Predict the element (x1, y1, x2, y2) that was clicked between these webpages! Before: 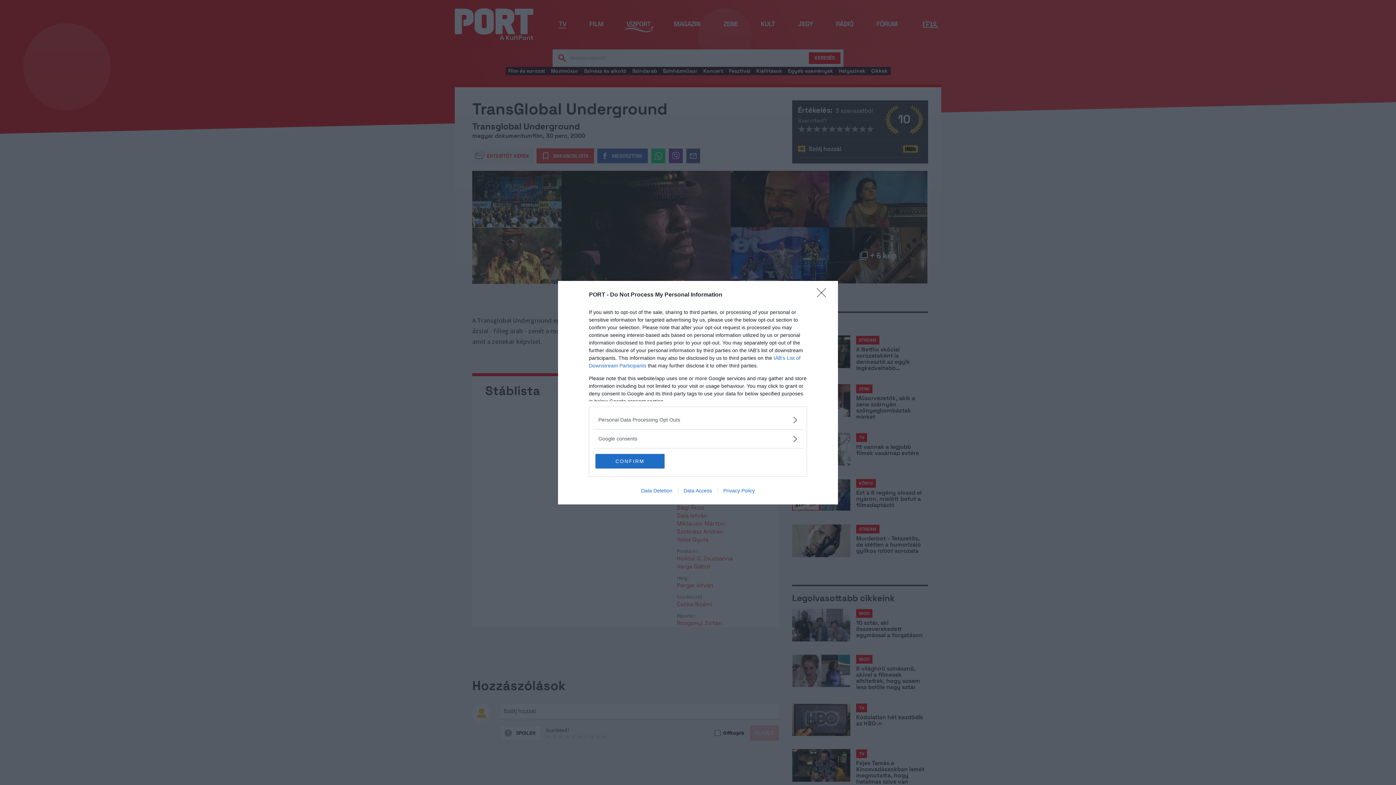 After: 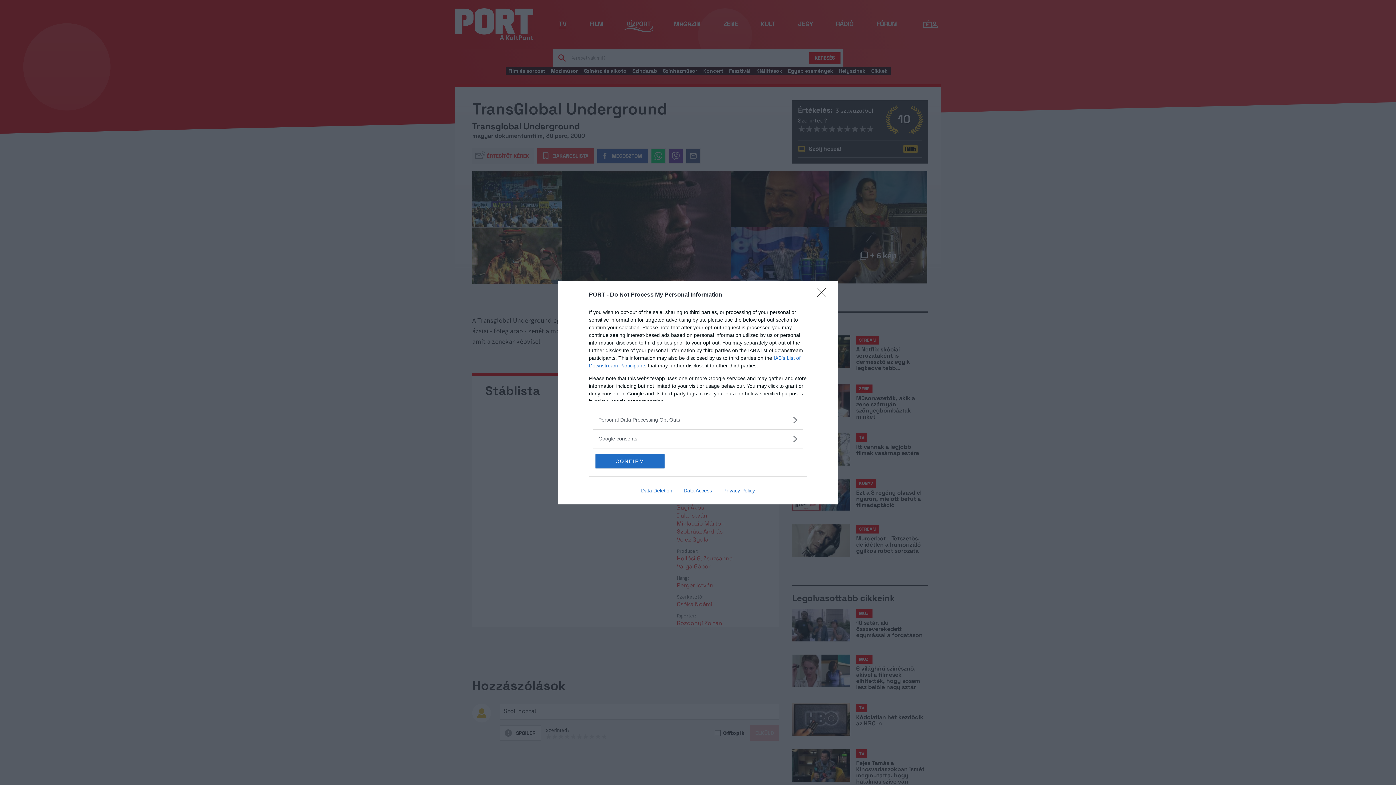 Action: bbox: (717, 487, 760, 493) label: Privacy Policy